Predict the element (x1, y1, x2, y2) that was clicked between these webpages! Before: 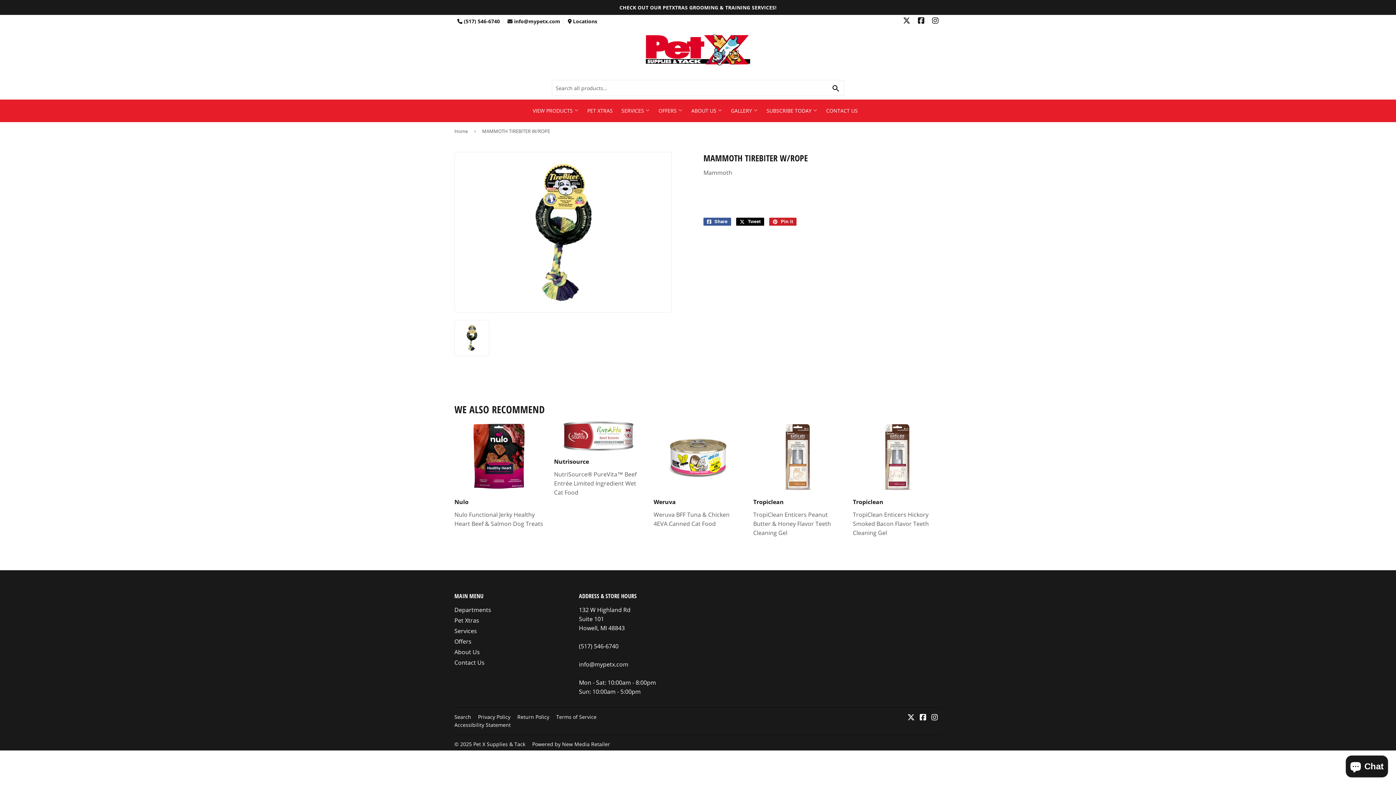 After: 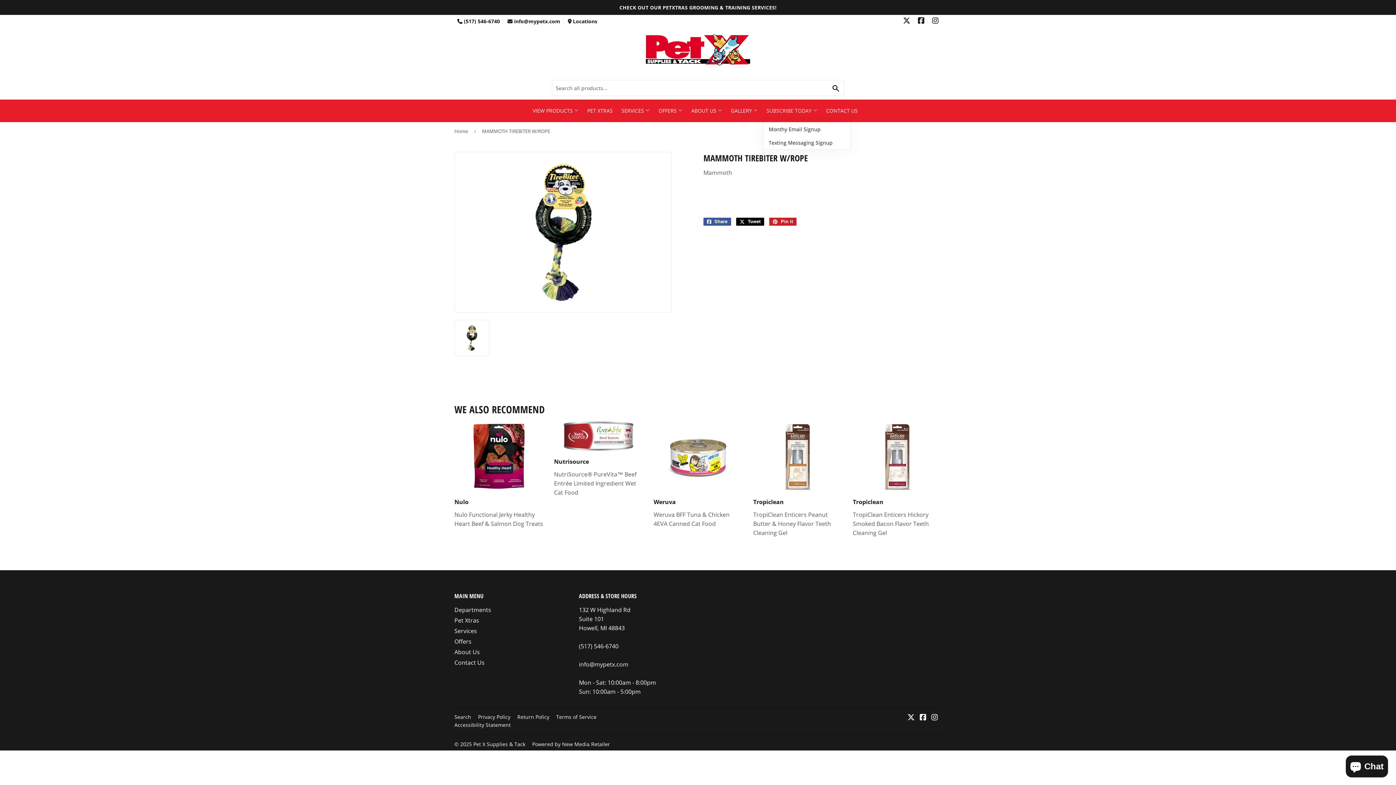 Action: label: SUBSCRIBE TODAY  bbox: (763, 99, 821, 122)